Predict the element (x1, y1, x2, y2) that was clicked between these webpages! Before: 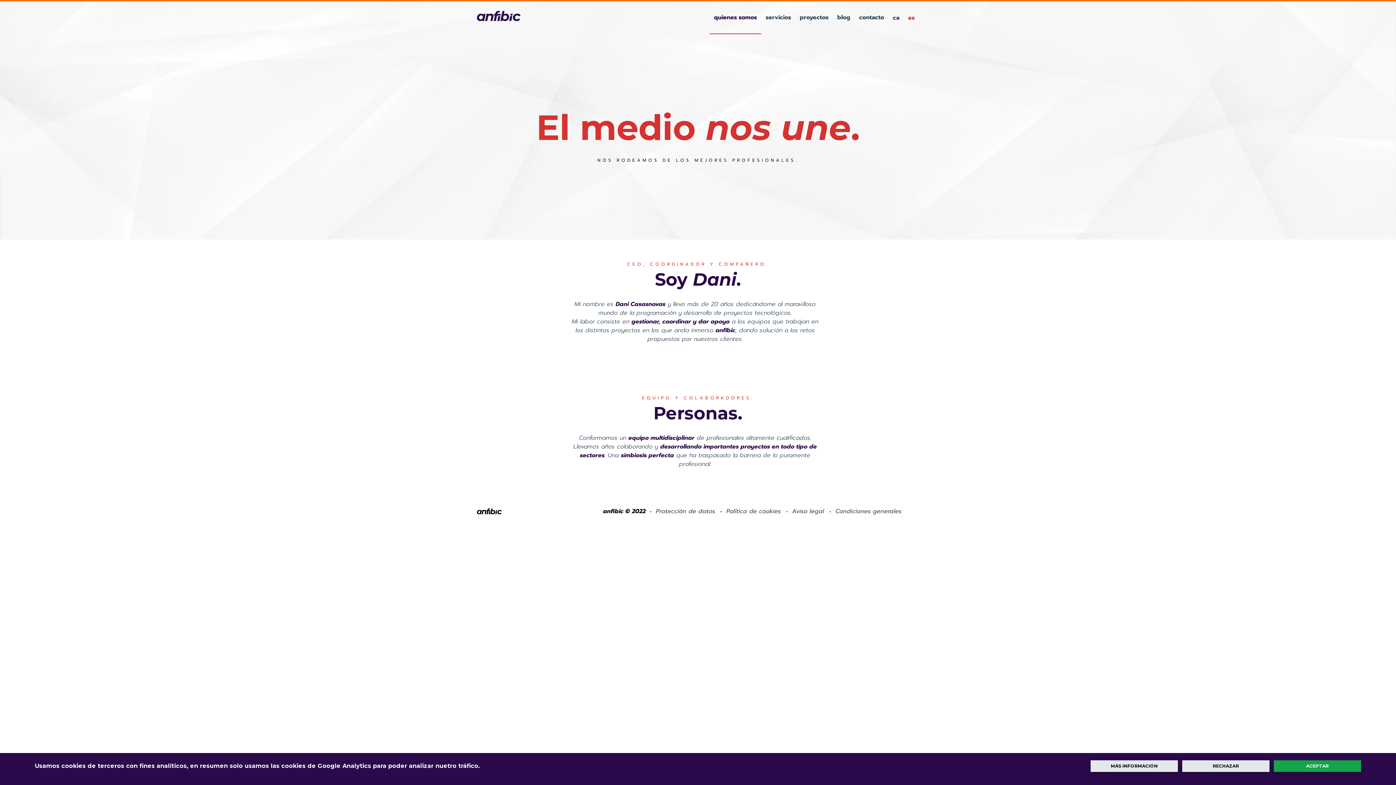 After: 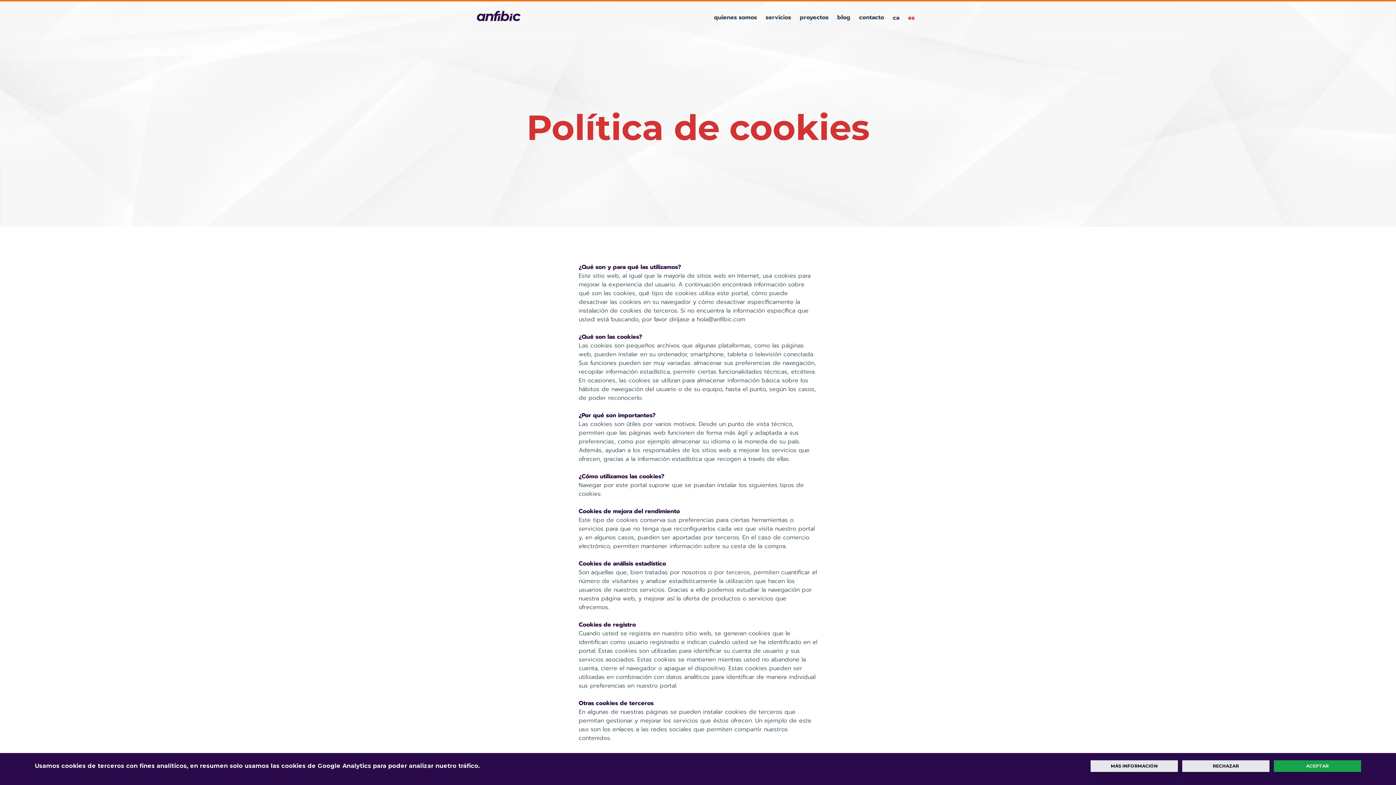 Action: bbox: (726, 507, 783, 516) label: Política de cookies 